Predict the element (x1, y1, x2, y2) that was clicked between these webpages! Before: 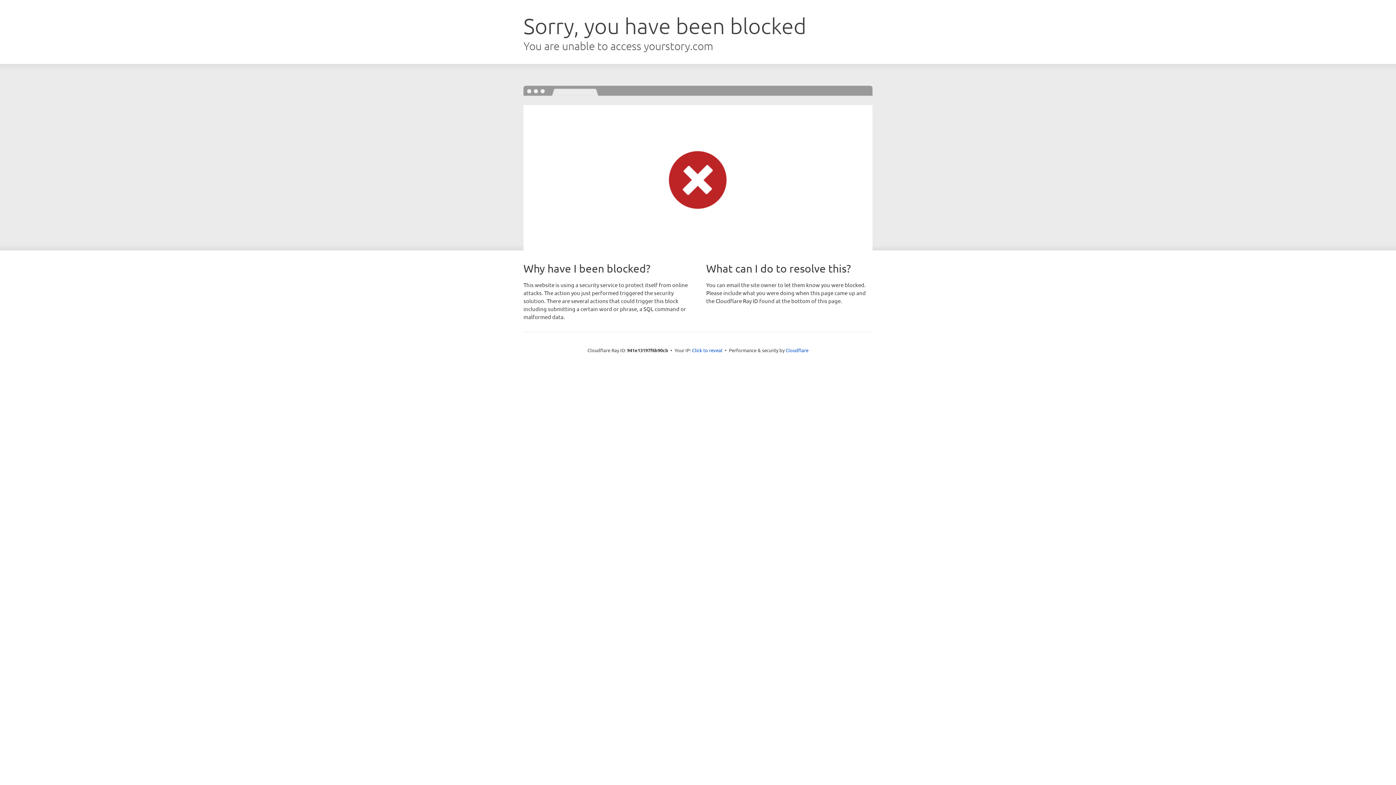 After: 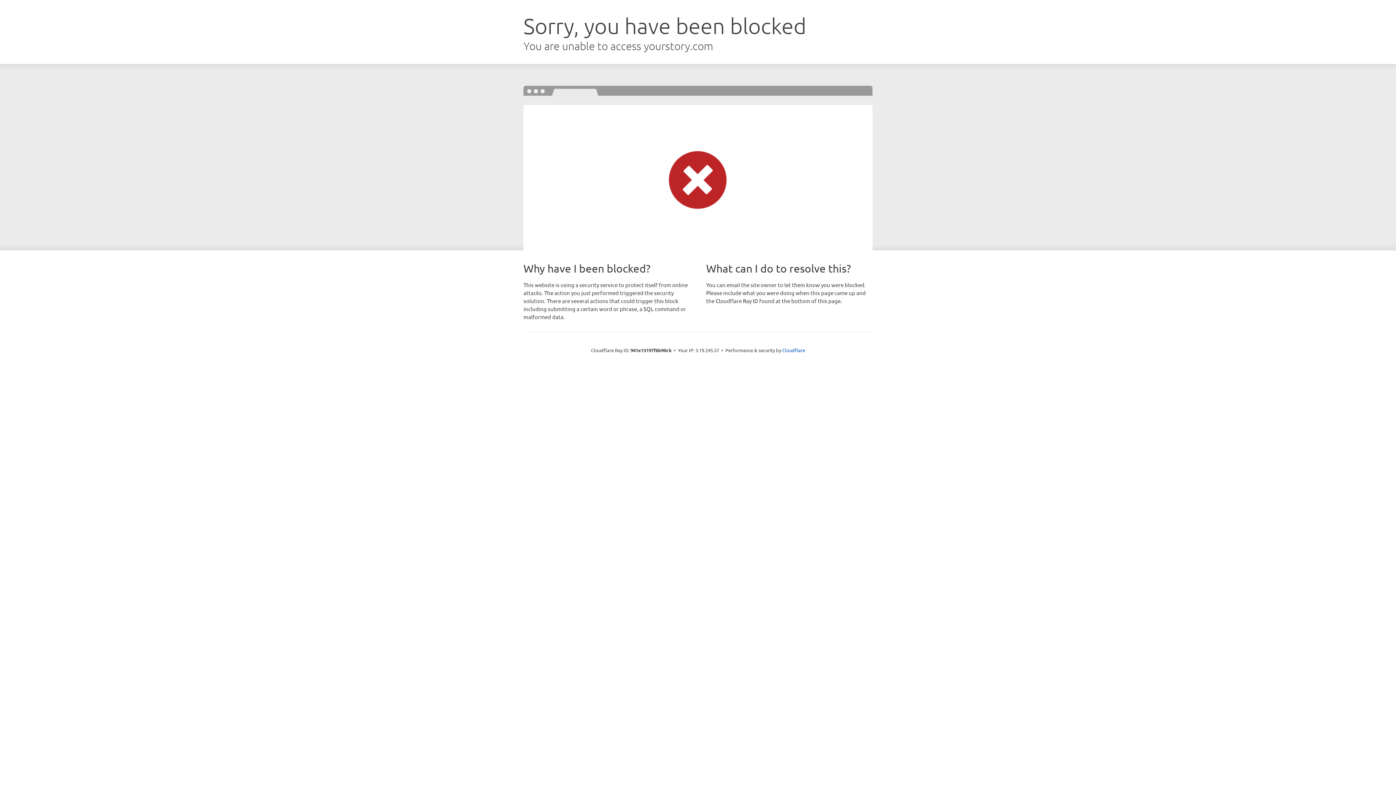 Action: bbox: (692, 346, 722, 353) label: Click to reveal